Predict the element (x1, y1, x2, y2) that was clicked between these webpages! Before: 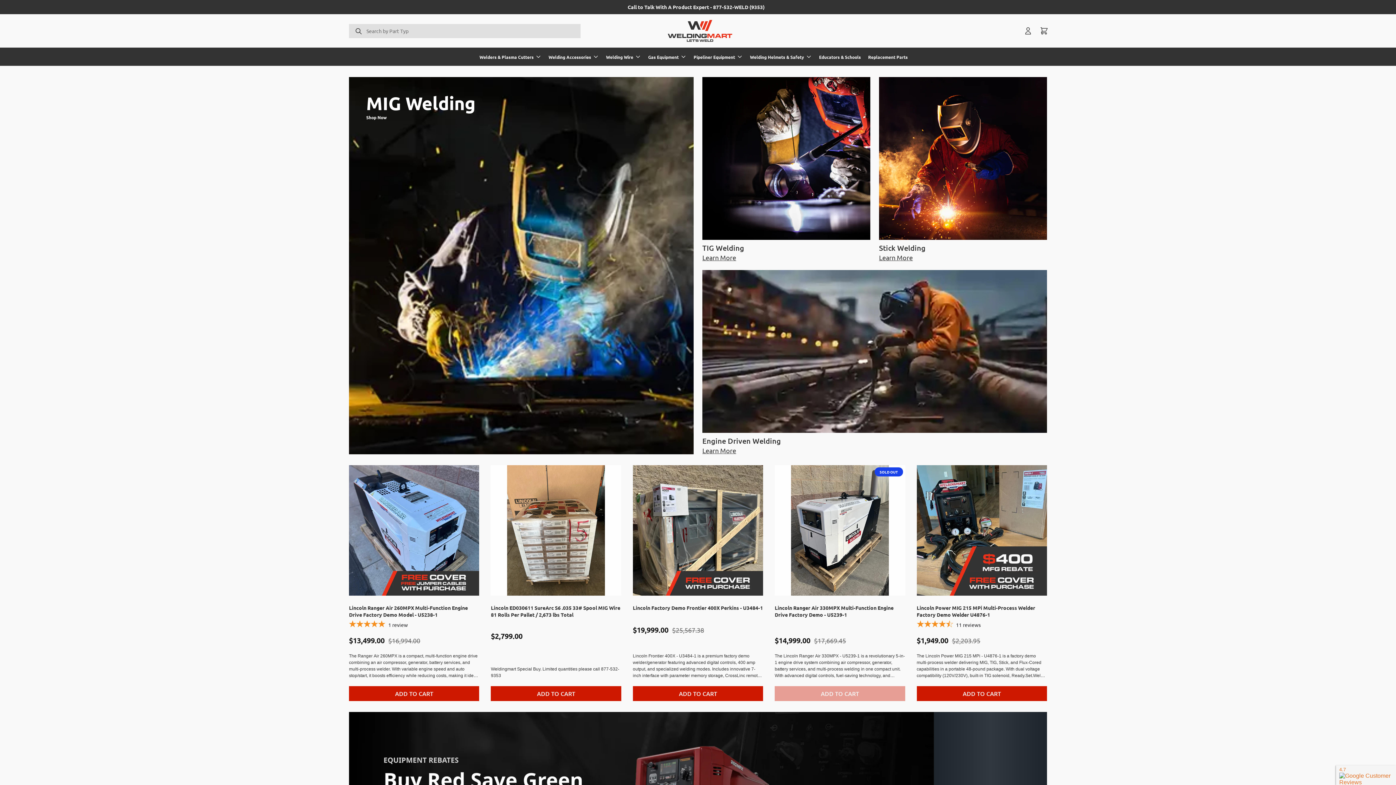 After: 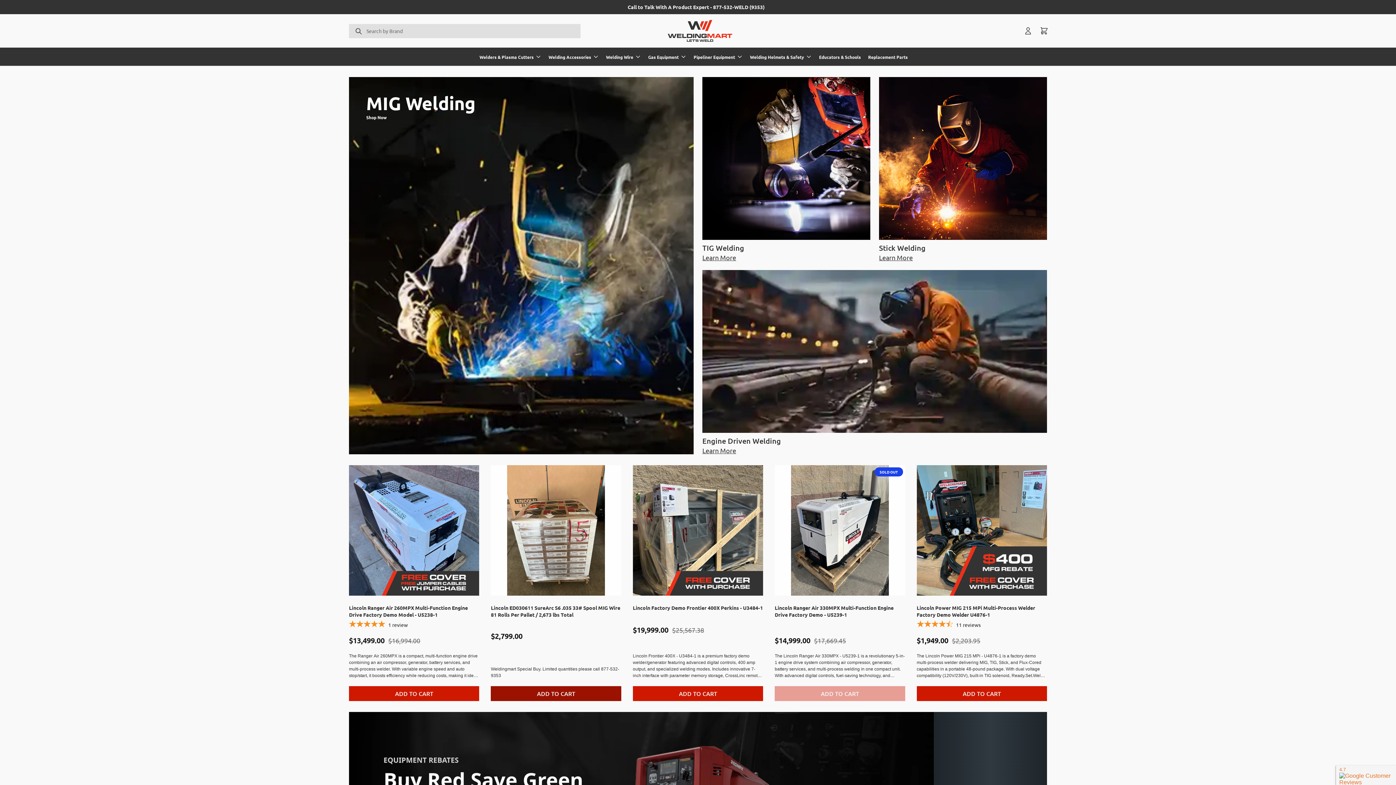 Action: label: ADD TO CART bbox: (491, 686, 621, 701)